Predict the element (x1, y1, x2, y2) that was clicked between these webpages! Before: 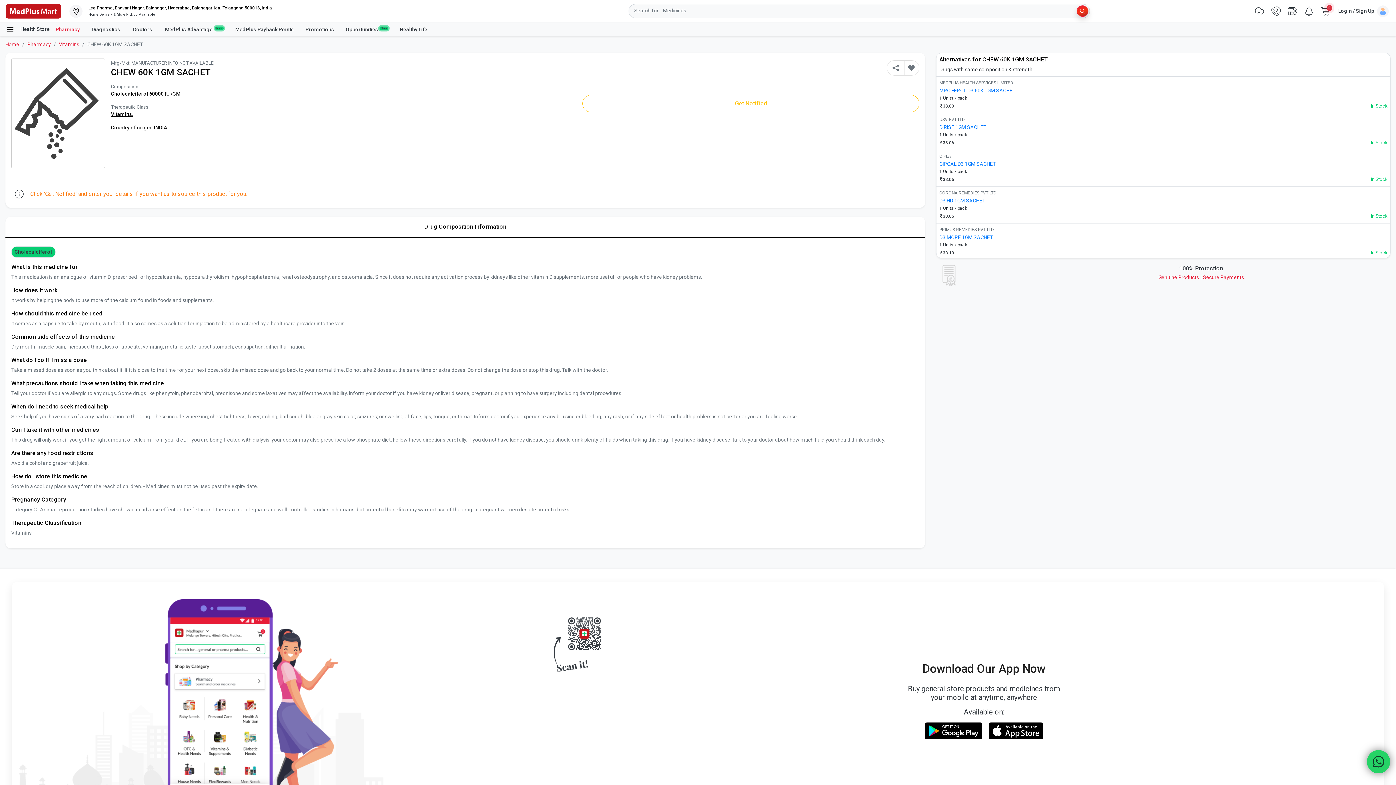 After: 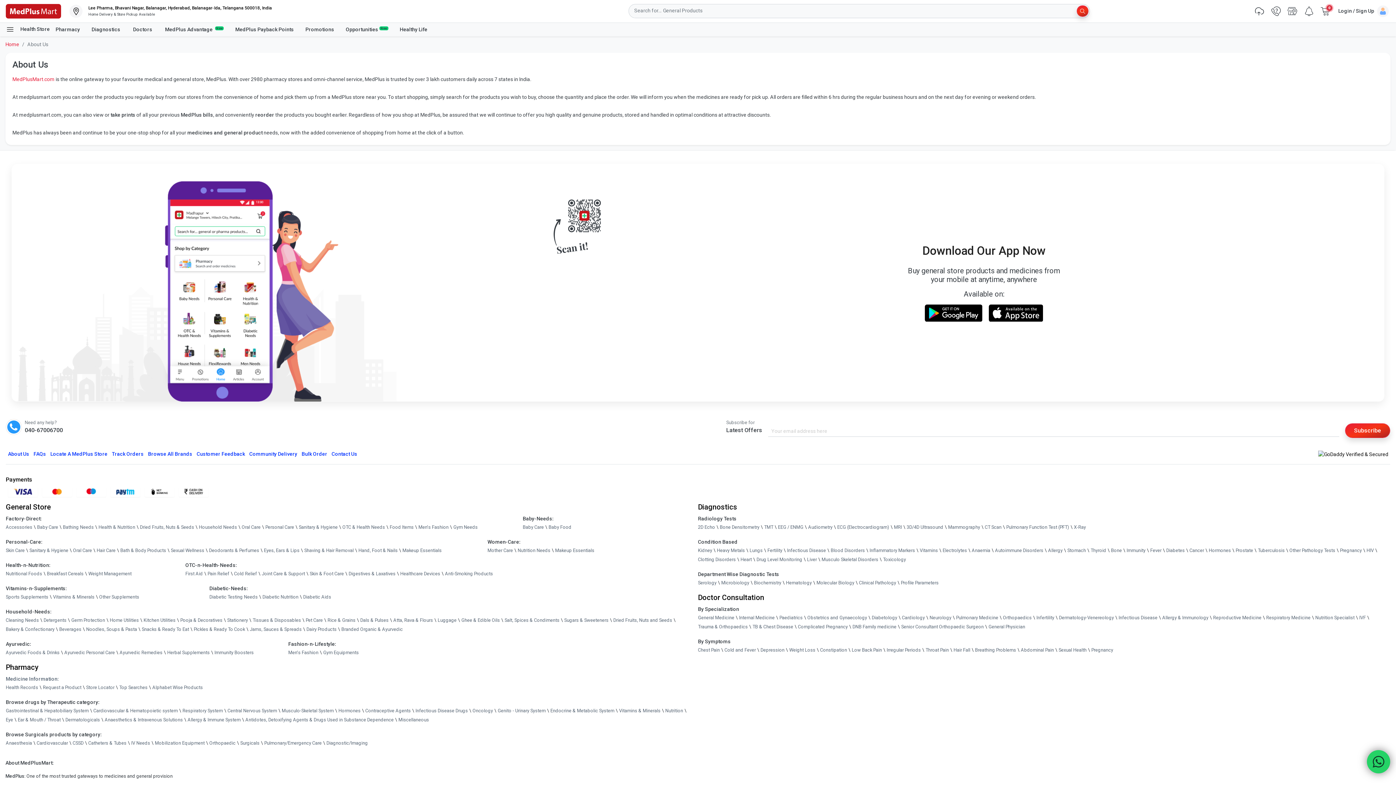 Action: bbox: (5, 706, 31, 715) label: About Us